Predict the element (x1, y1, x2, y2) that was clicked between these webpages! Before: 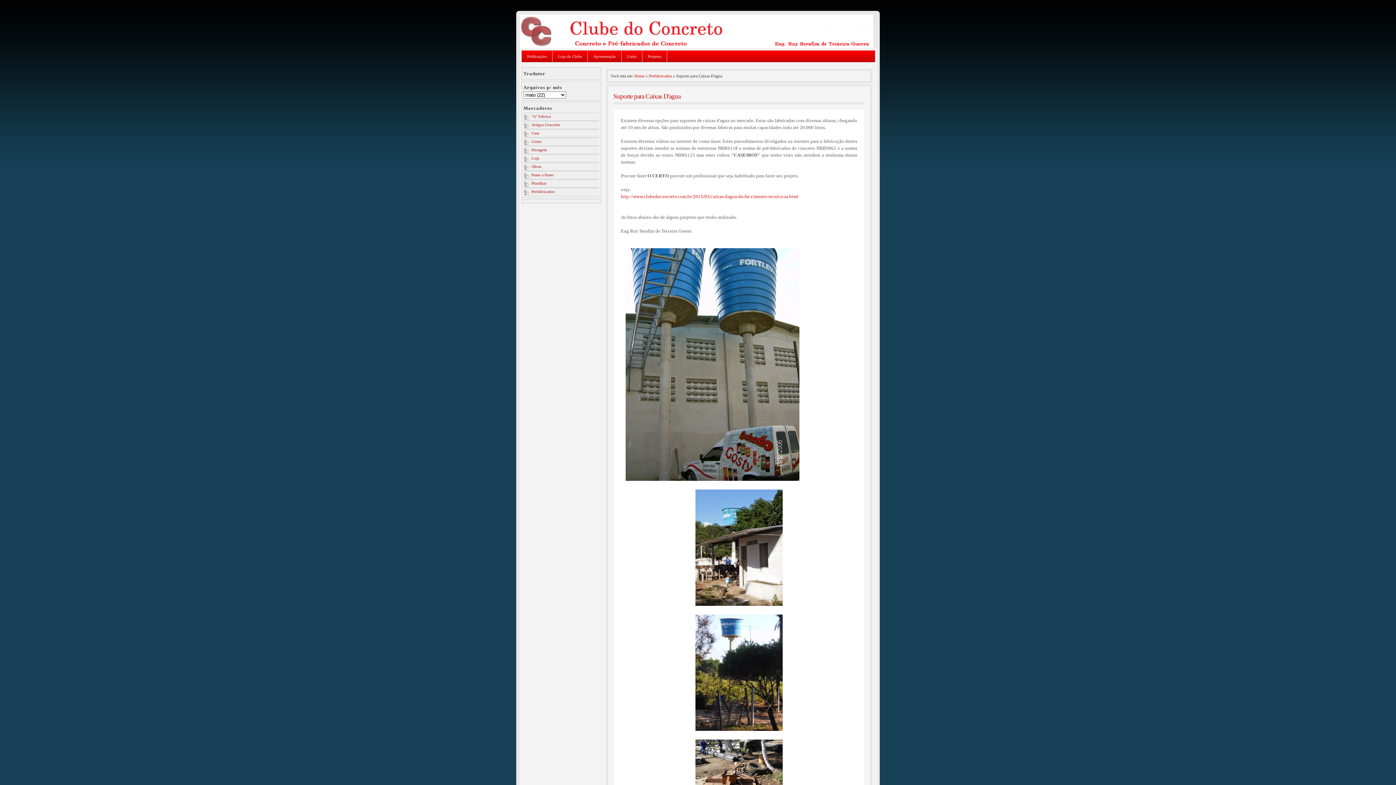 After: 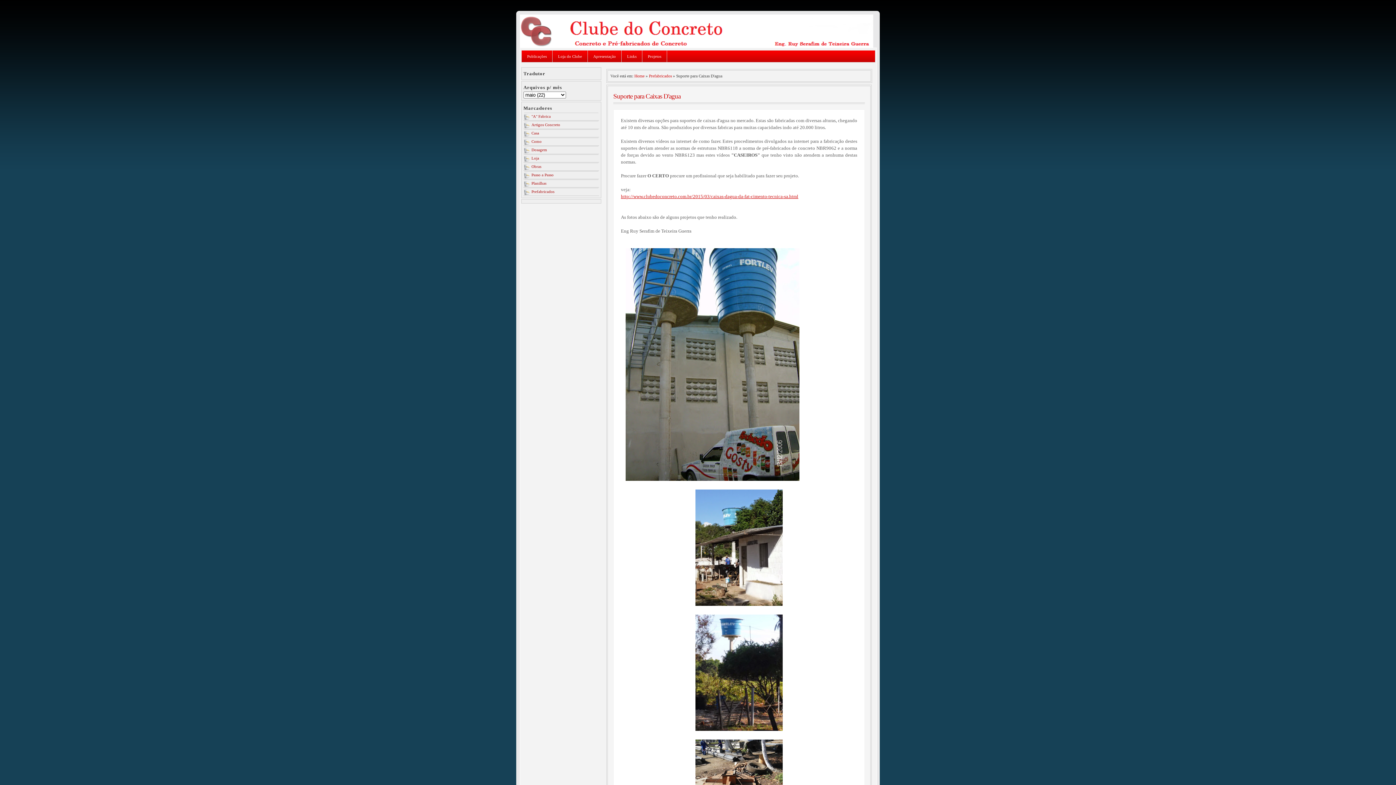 Action: bbox: (621, 193, 798, 199) label: http://www.clubedoconcreto.com.br/2015/03/caixas-dagua-da-fat-cimento-tecnica-sa.html